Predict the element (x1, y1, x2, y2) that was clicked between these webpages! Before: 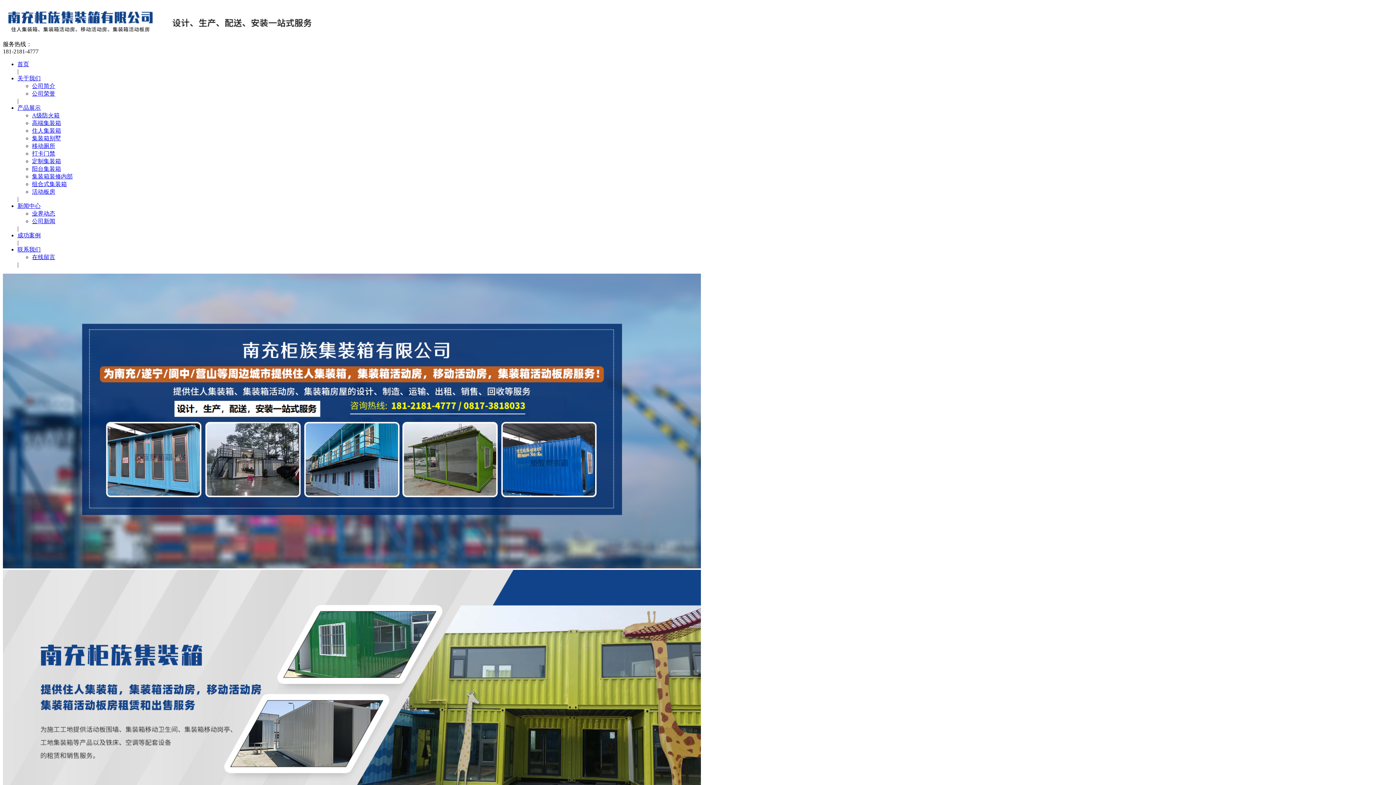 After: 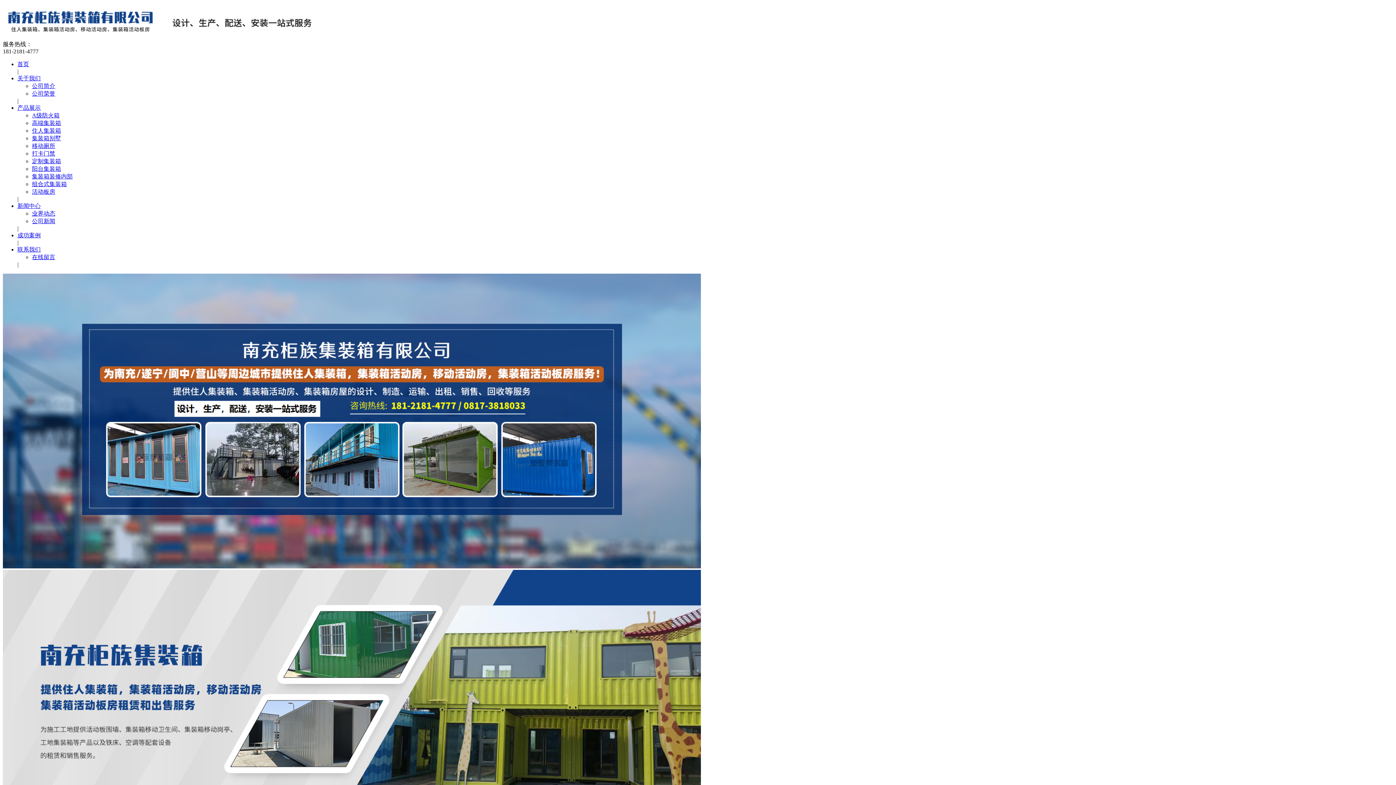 Action: label: 打卡门禁 bbox: (32, 150, 55, 156)